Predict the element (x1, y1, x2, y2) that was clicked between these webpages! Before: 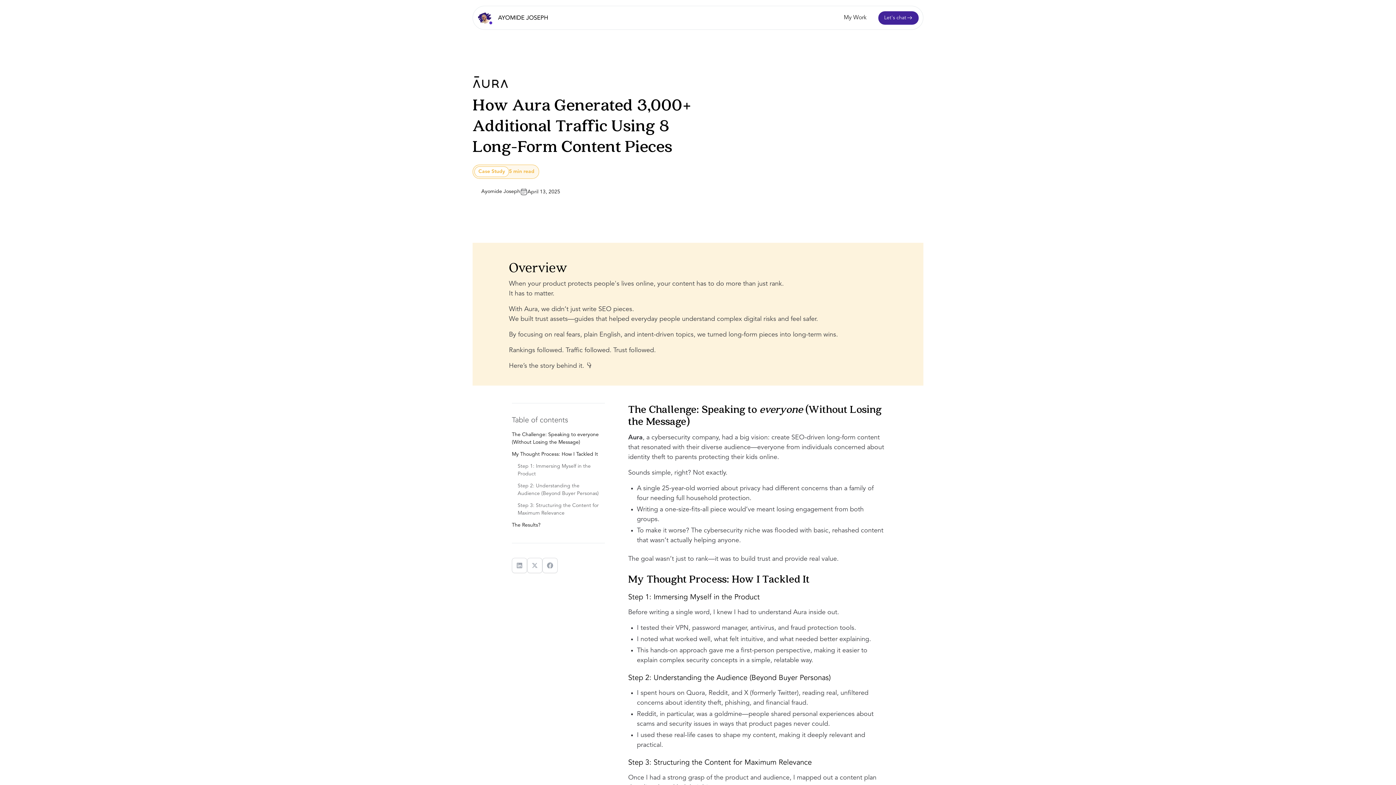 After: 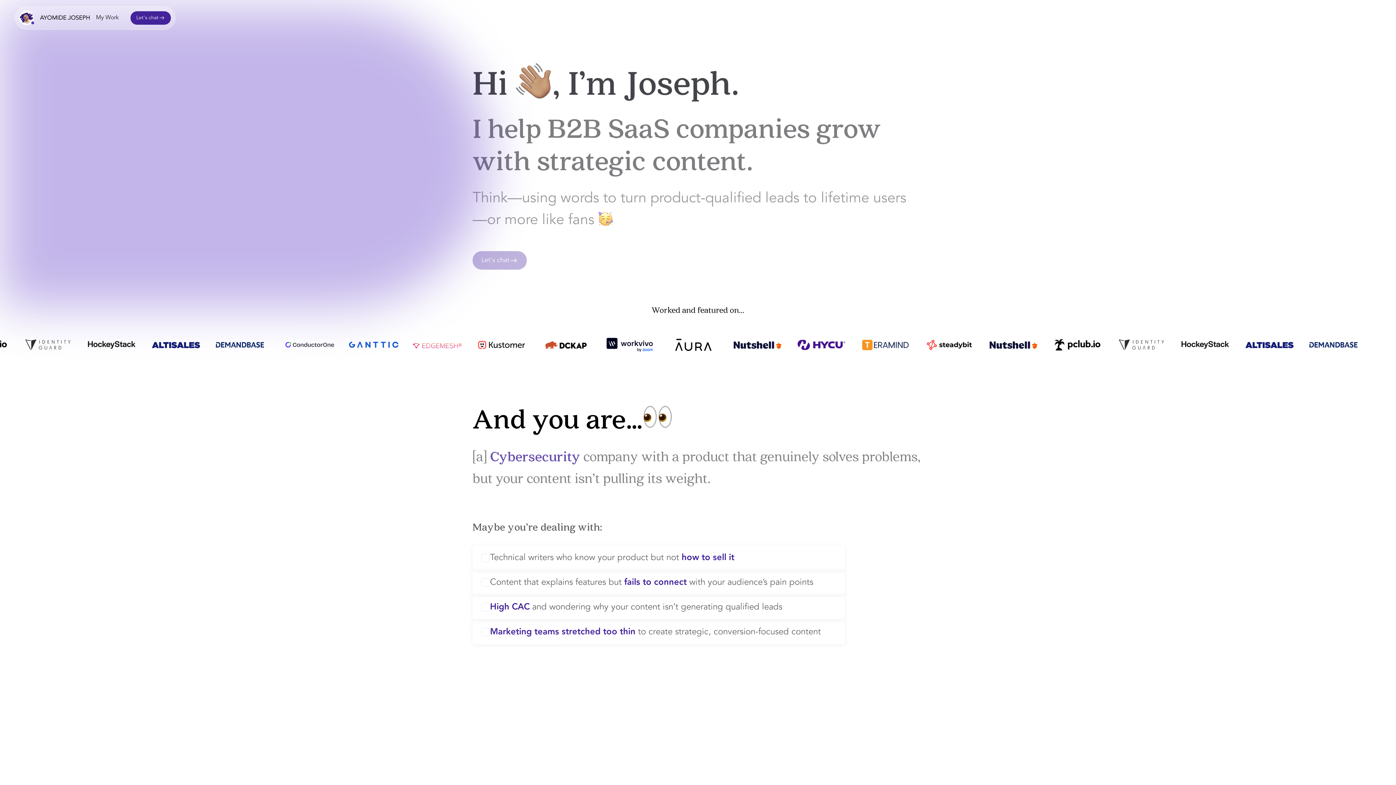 Action: label: home bbox: (477, 10, 548, 25)